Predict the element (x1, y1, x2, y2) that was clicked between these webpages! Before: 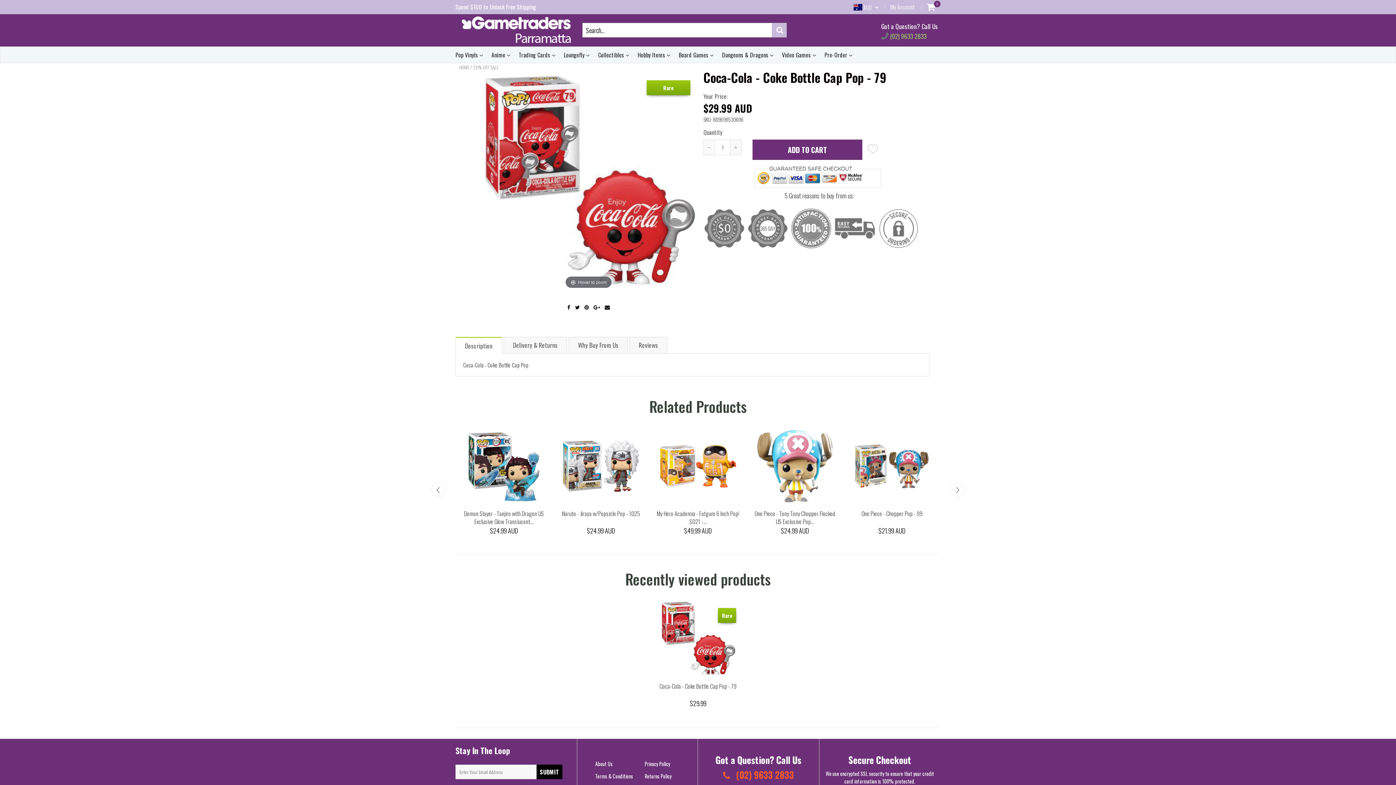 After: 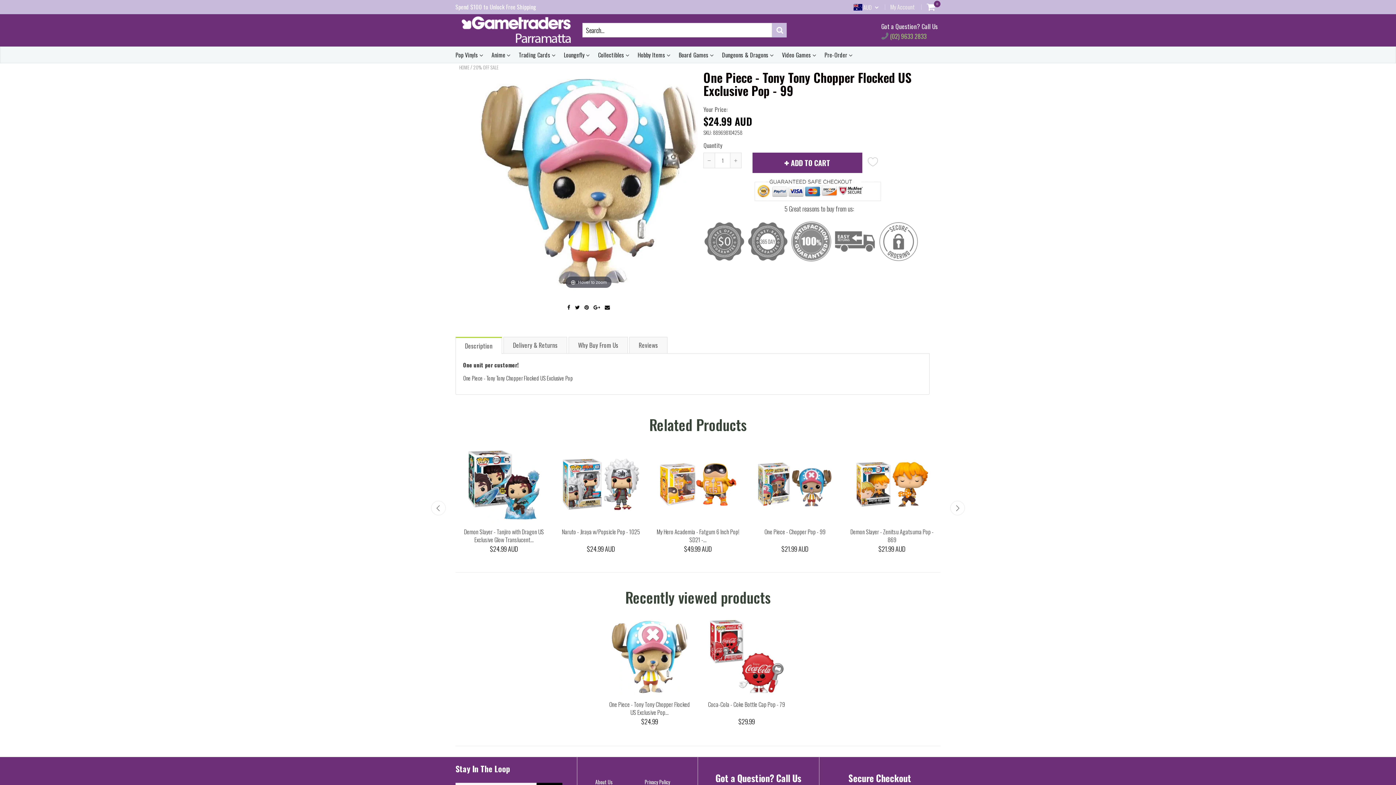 Action: bbox: (749, 428, 840, 504)